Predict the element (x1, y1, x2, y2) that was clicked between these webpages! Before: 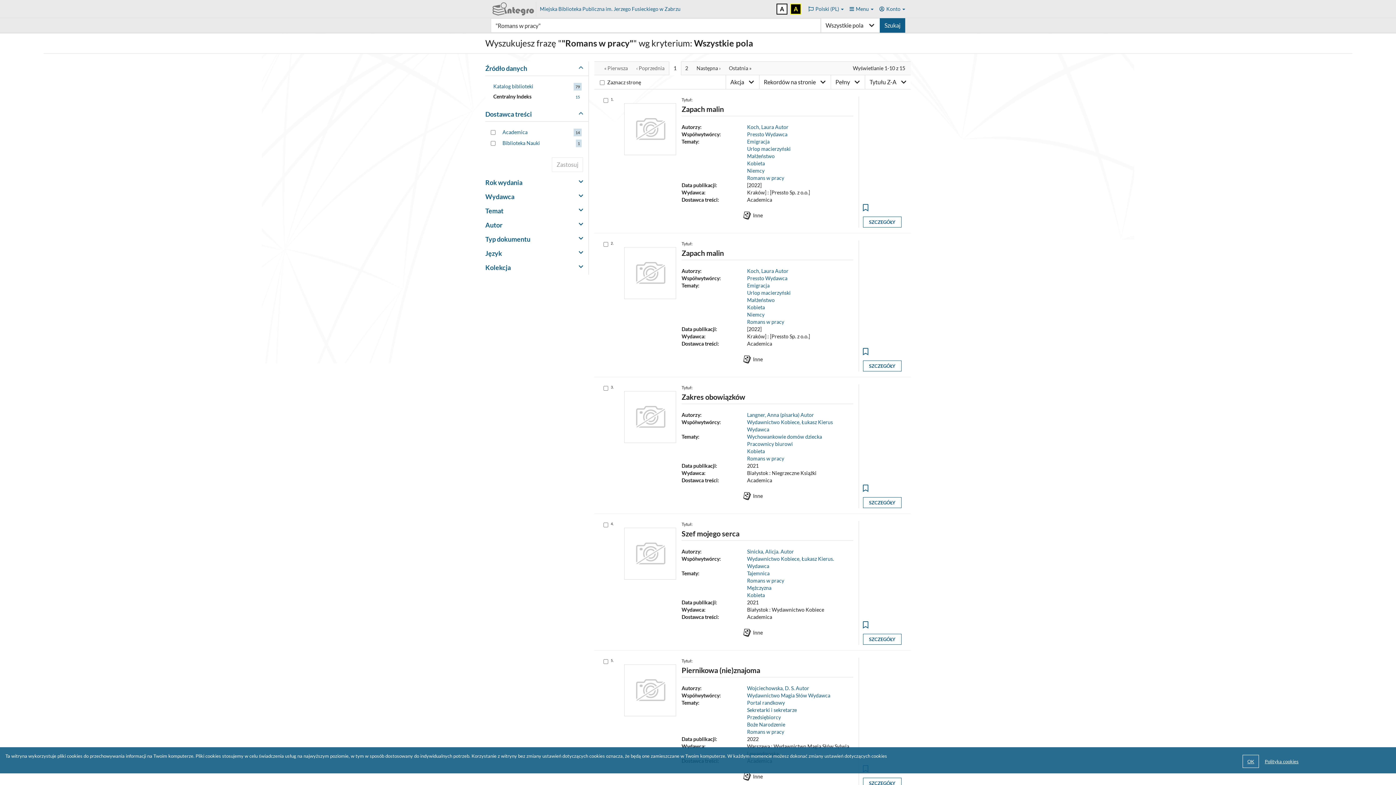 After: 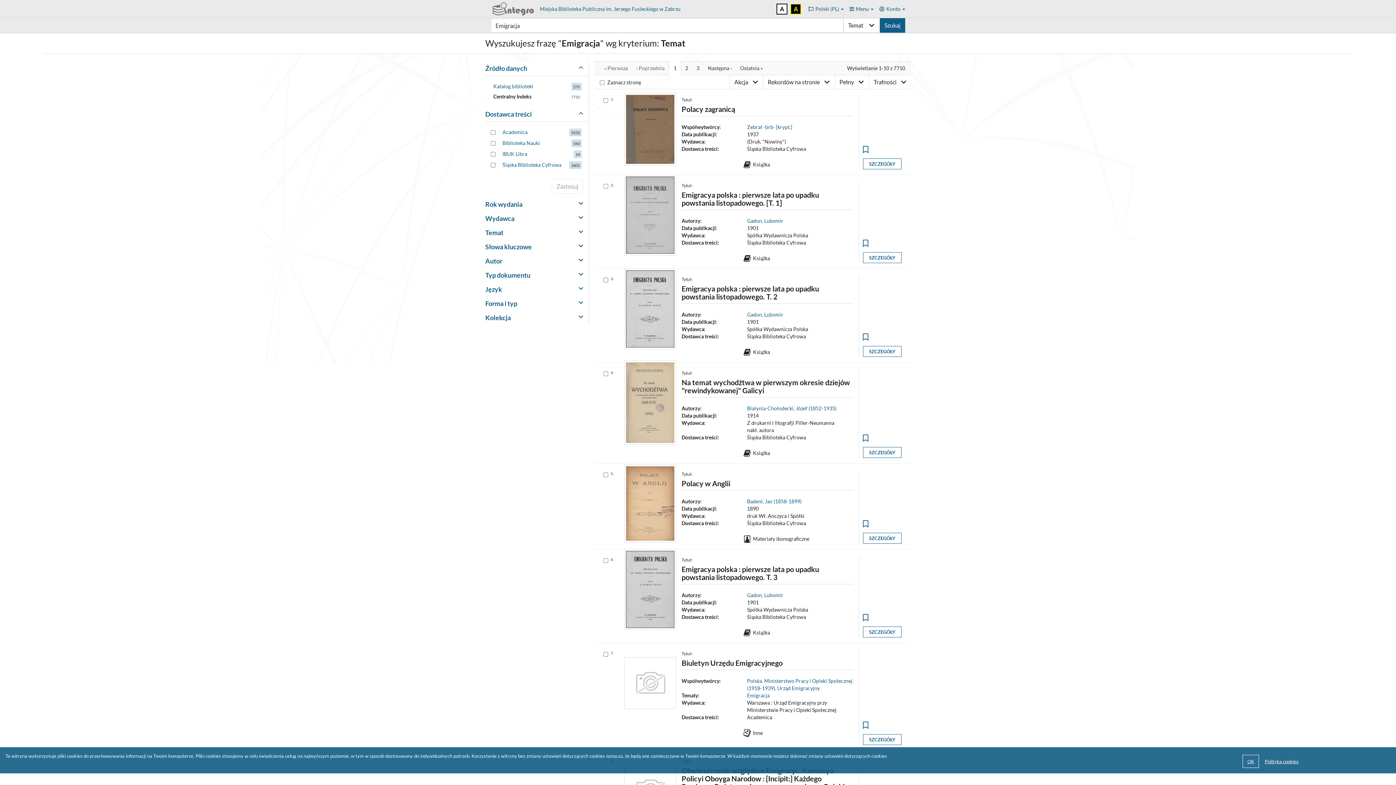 Action: bbox: (747, 282, 769, 288) label: Emigracja